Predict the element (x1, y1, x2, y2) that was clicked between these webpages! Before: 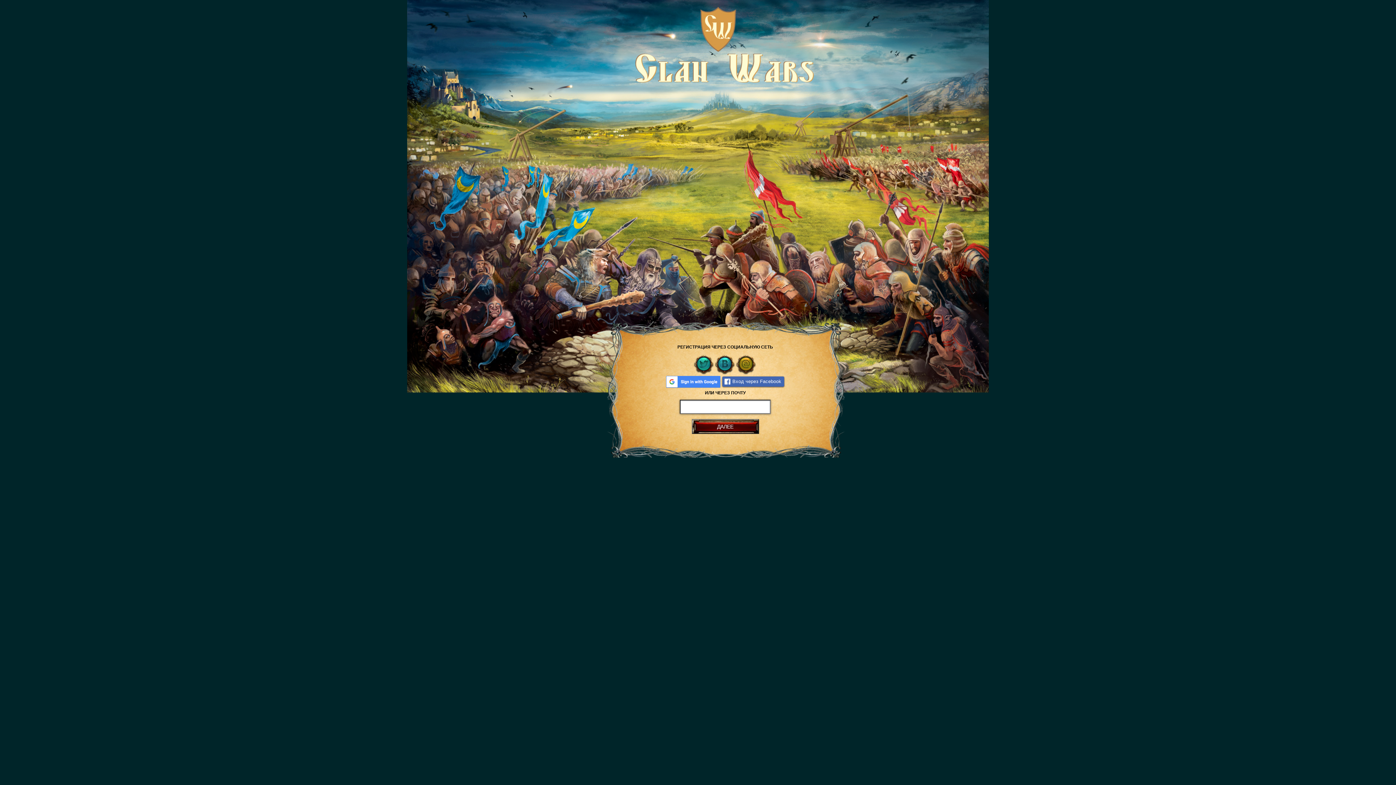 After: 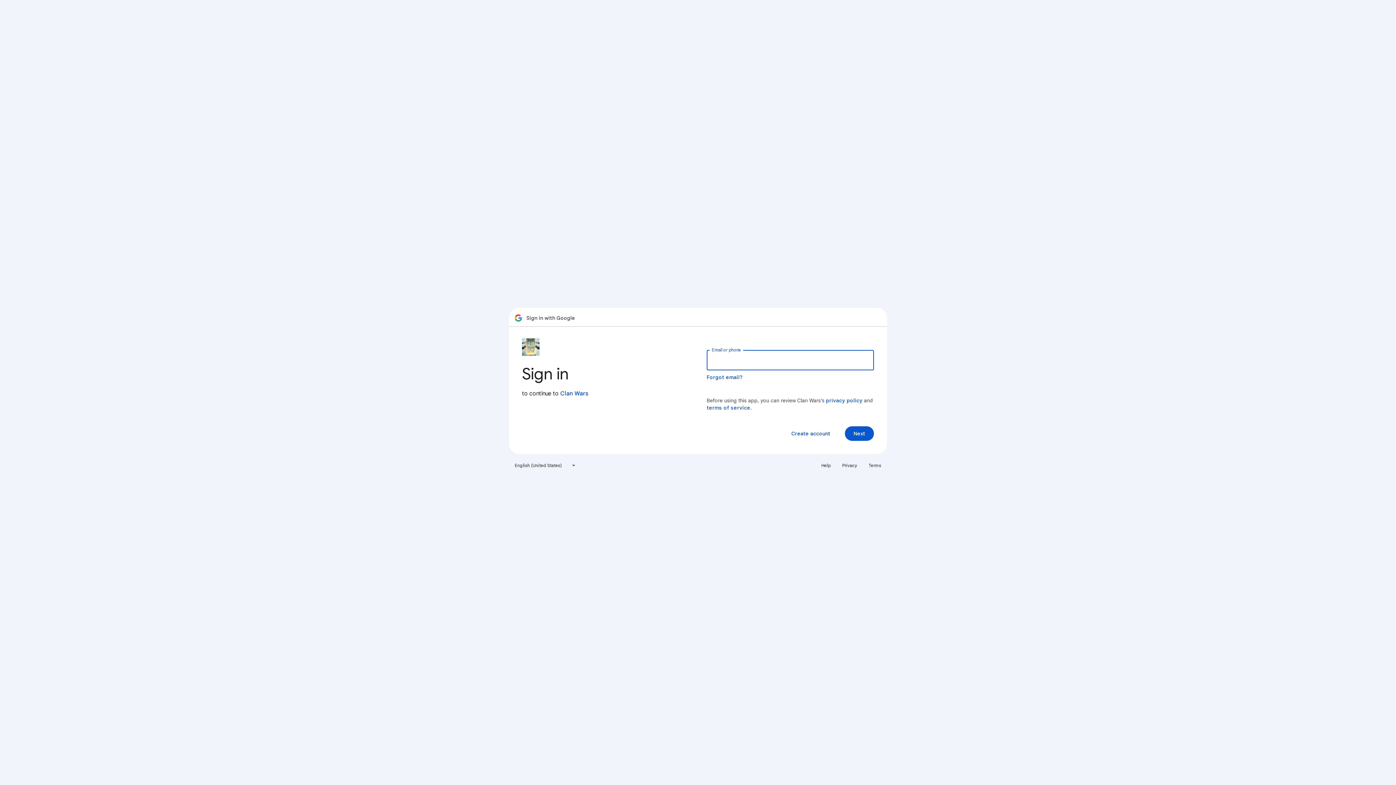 Action: bbox: (665, 384, 721, 389)